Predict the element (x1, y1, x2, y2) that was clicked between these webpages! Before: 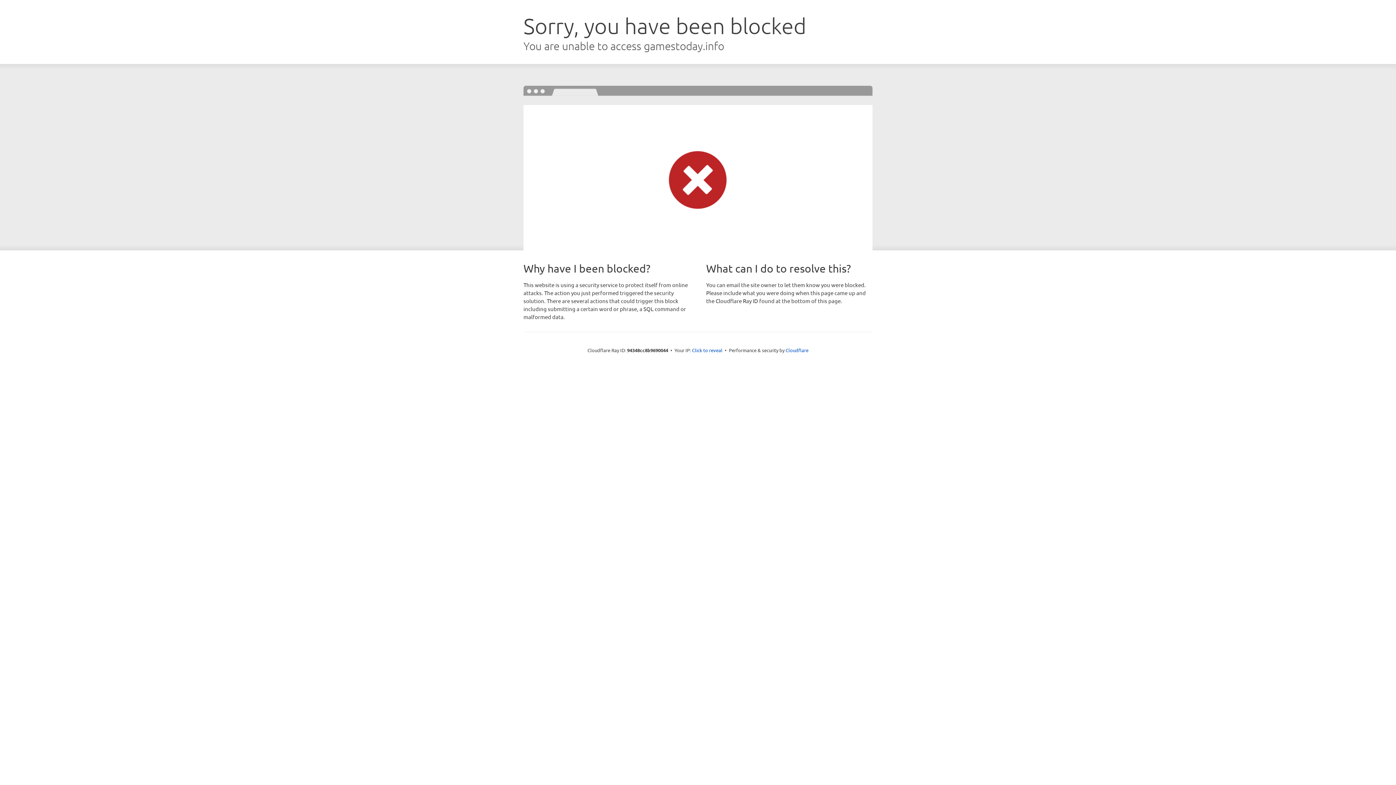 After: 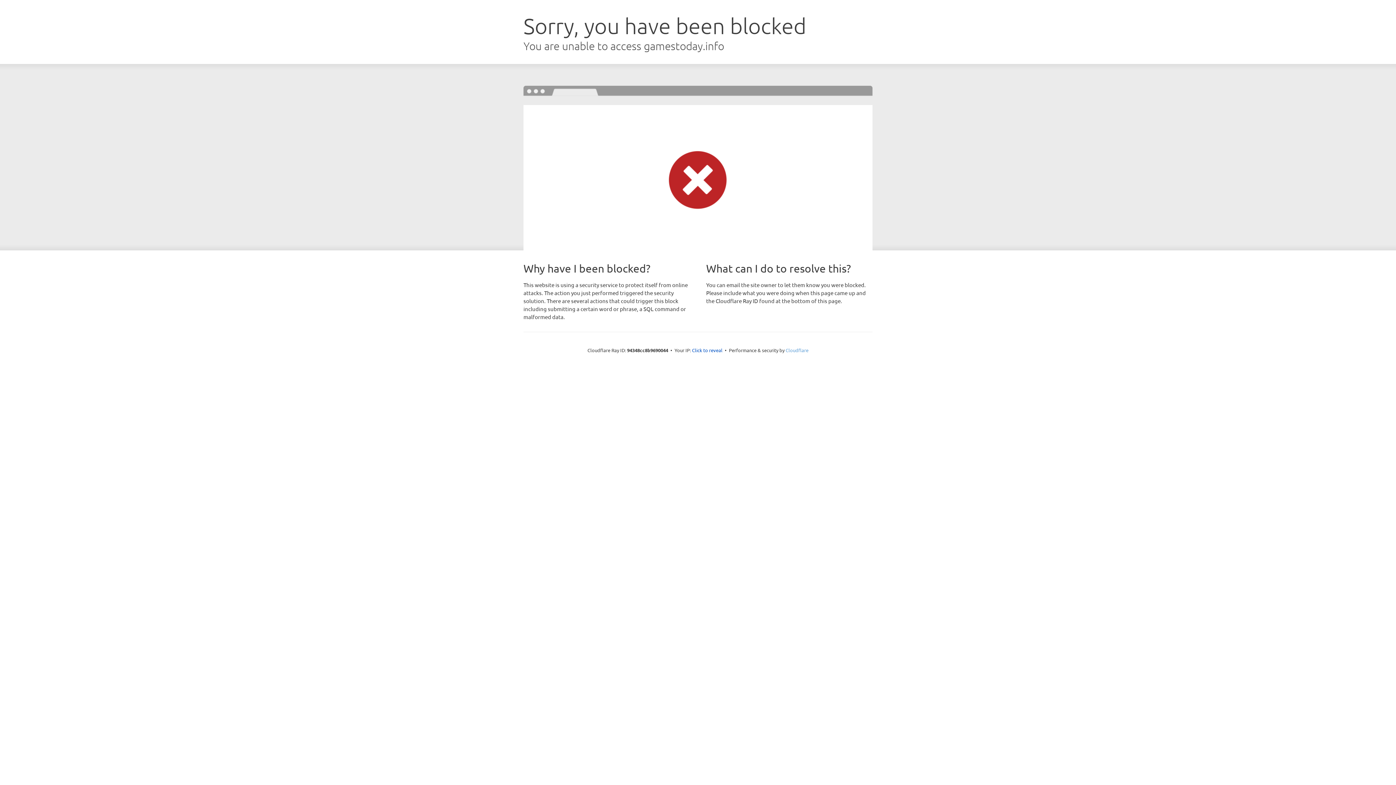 Action: bbox: (785, 347, 808, 353) label: Cloudflare